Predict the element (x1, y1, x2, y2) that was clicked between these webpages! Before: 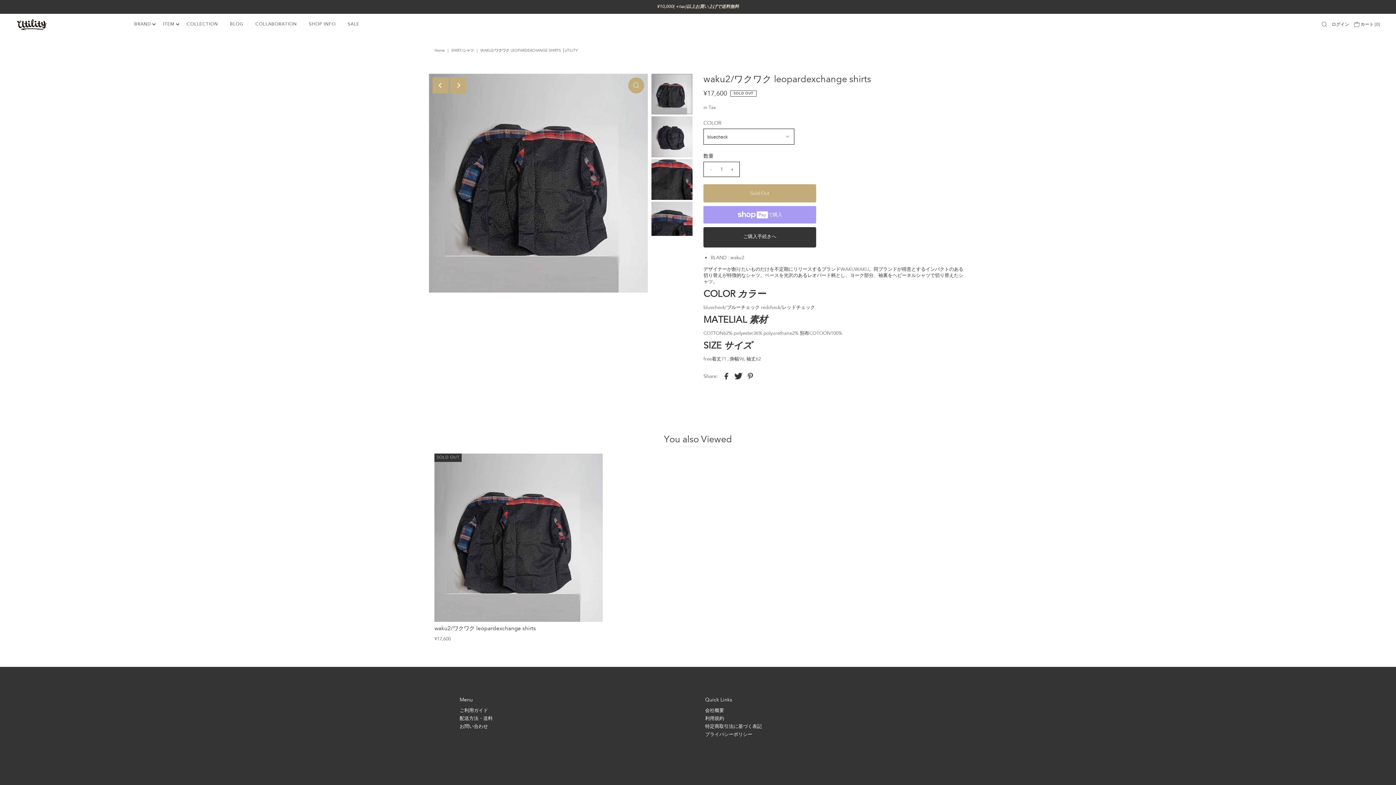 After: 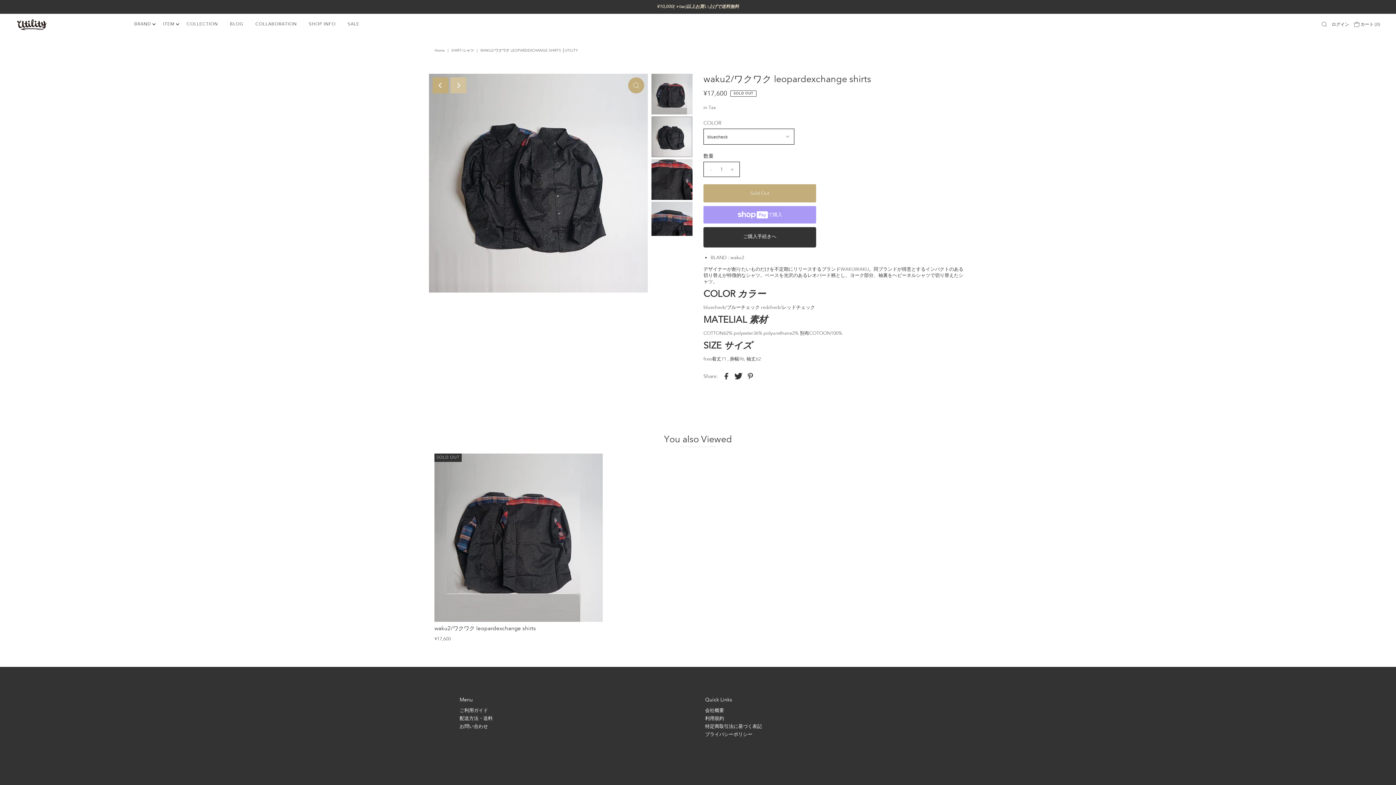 Action: bbox: (450, 77, 466, 93) label: Next